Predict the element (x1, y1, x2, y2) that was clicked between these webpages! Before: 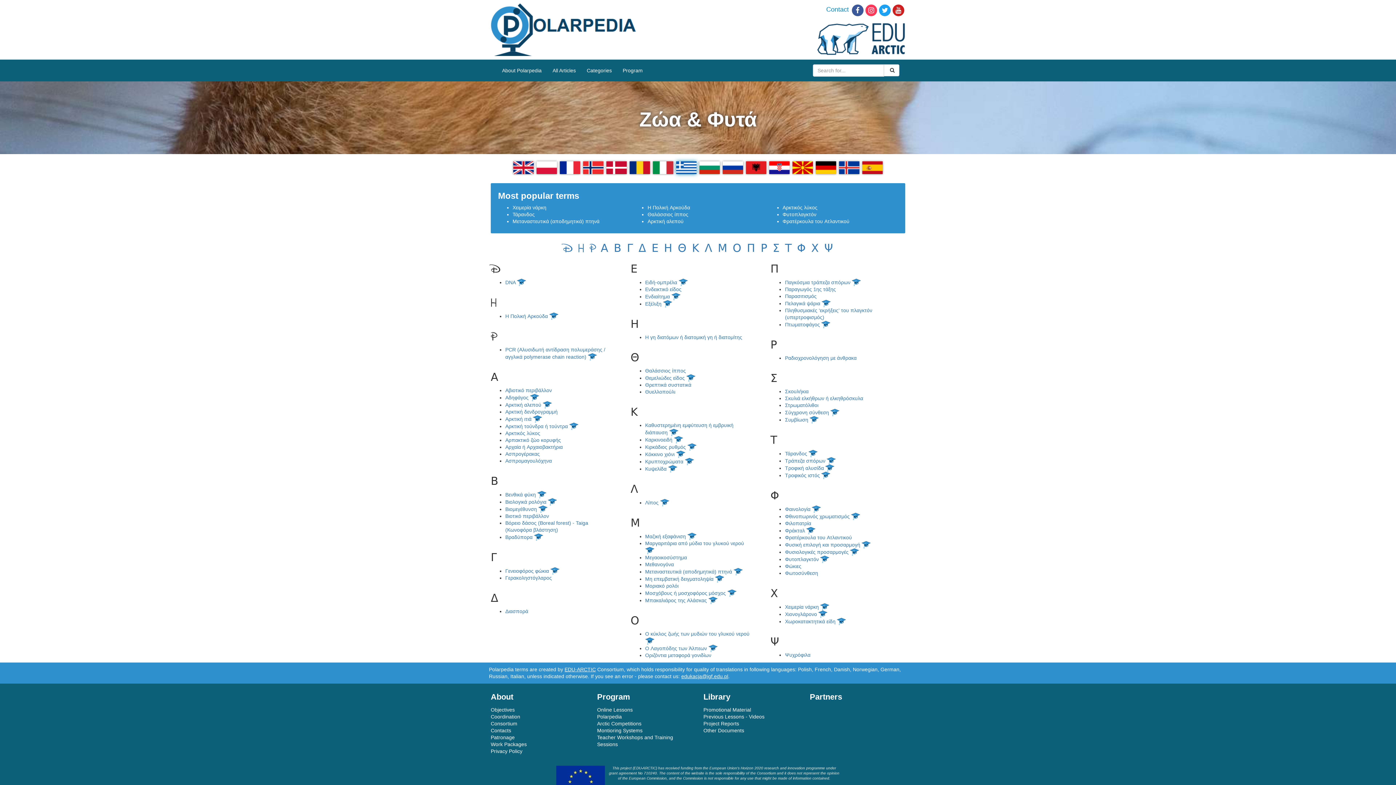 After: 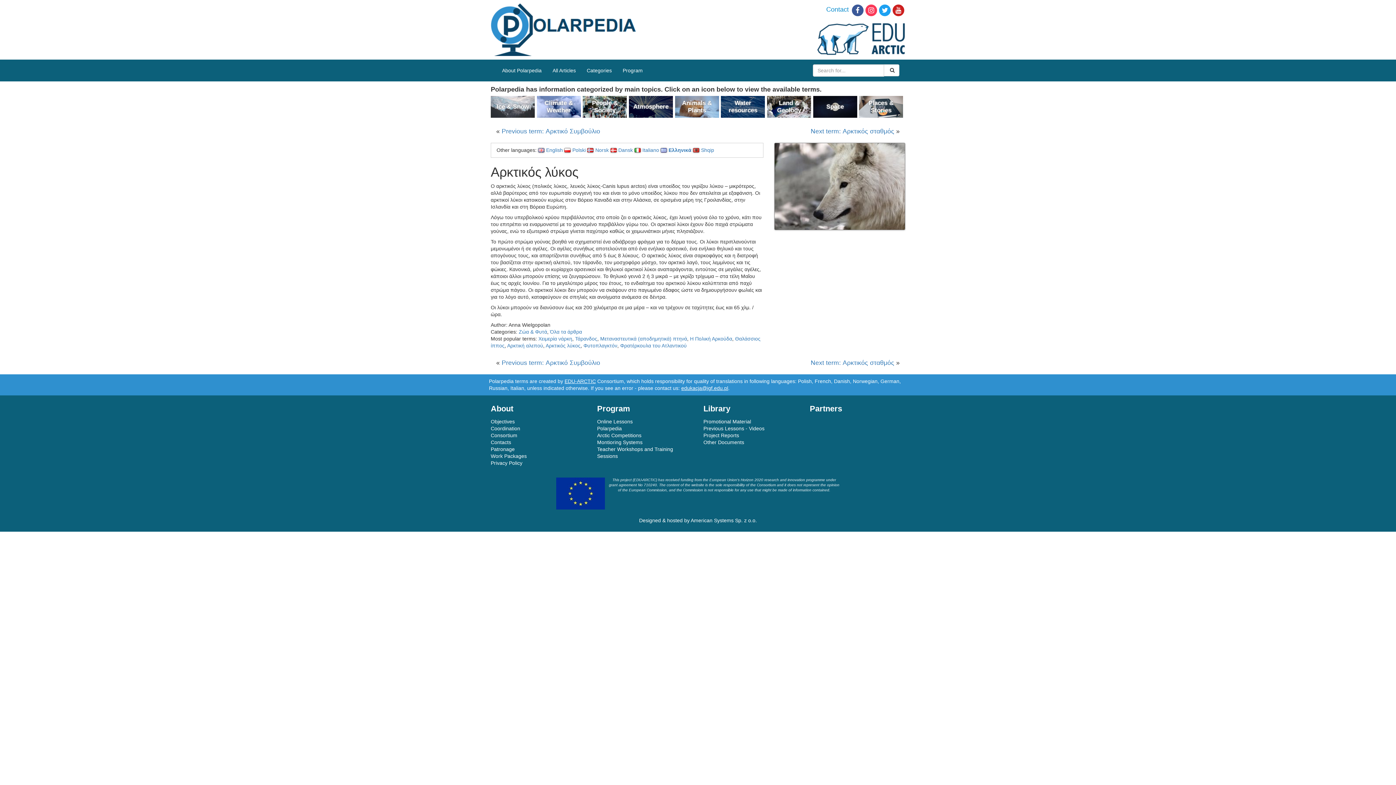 Action: bbox: (782, 204, 817, 210) label: Αρκτικός λύκος